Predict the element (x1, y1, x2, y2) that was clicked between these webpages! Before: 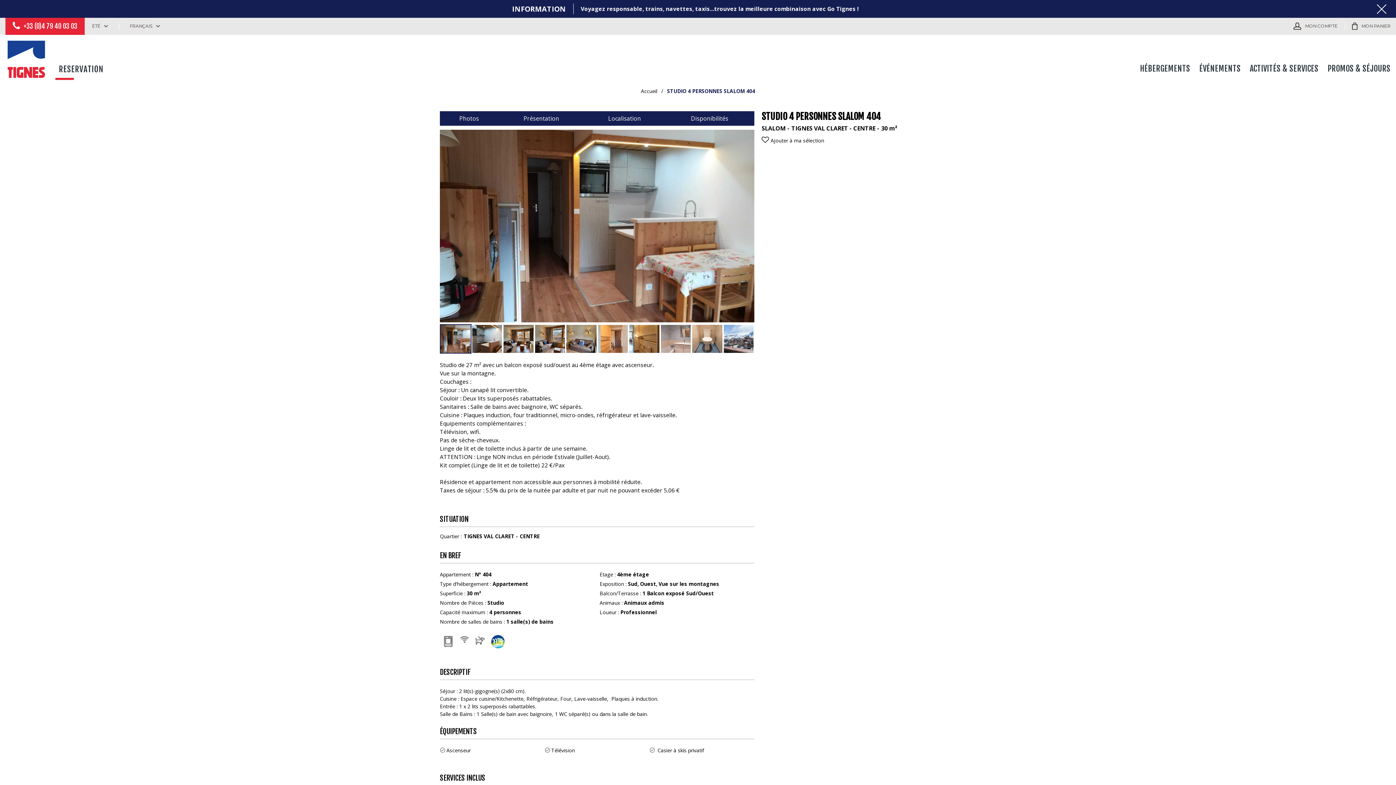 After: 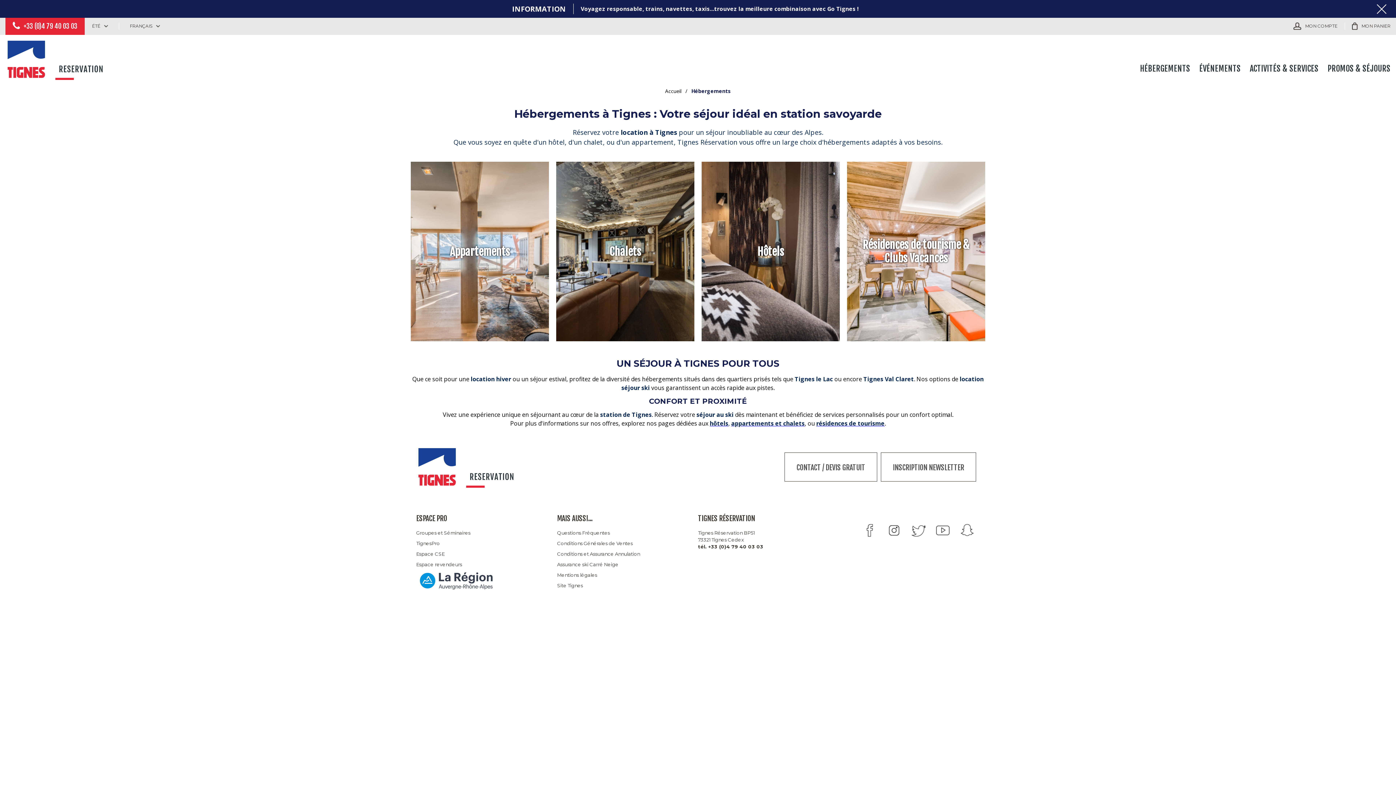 Action: bbox: (1140, 62, 1190, 74) label: HÉBERGEMENTS